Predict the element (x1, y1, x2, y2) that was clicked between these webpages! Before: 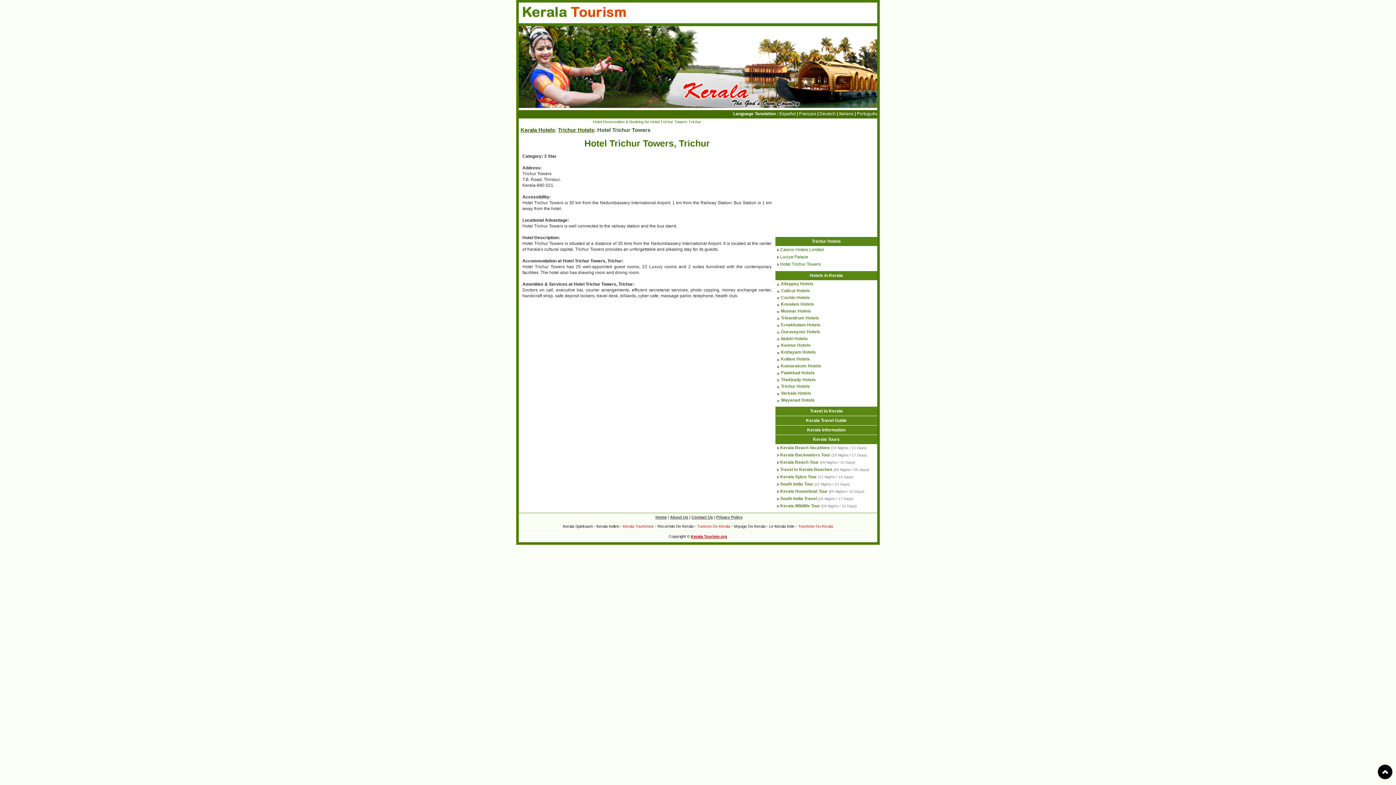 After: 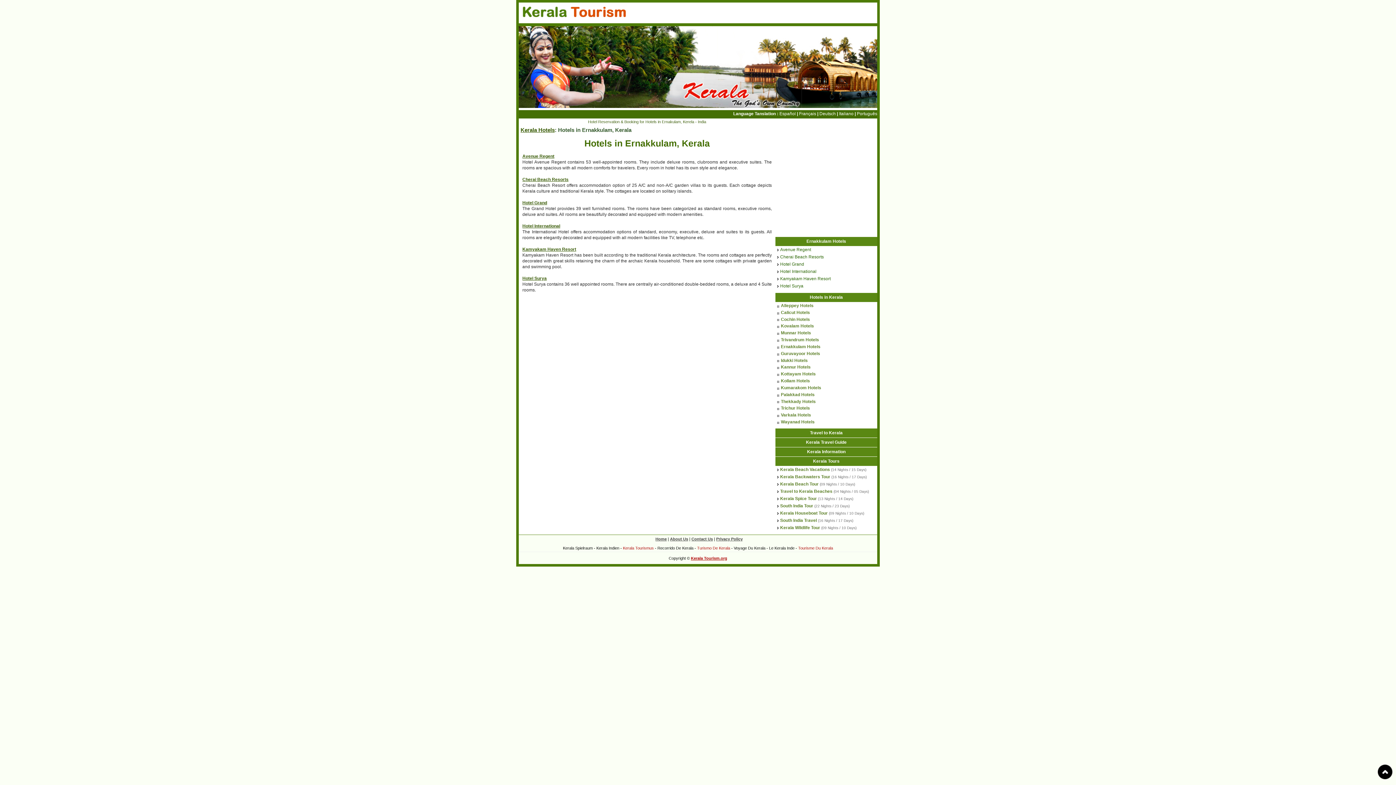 Action: bbox: (781, 322, 820, 327) label: Ernakkulam Hotels